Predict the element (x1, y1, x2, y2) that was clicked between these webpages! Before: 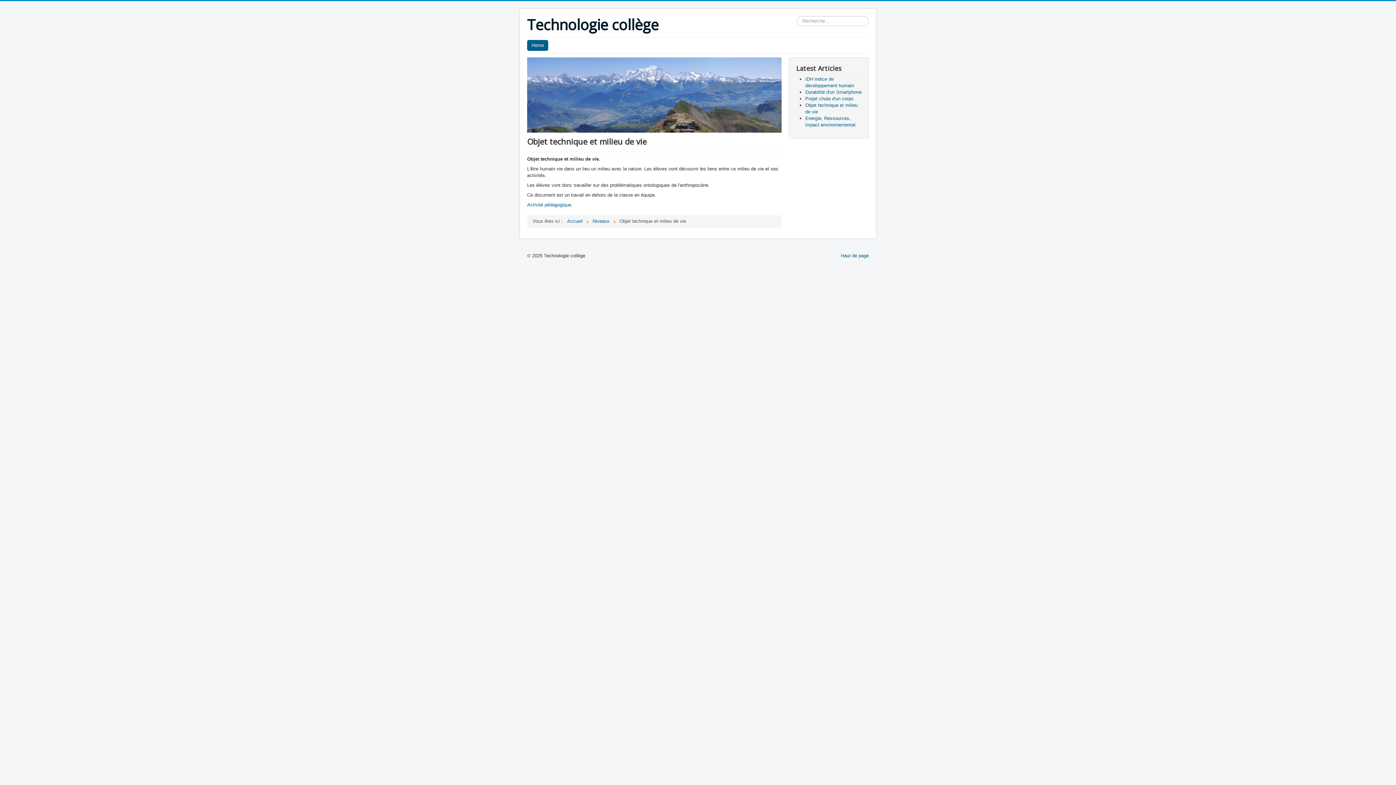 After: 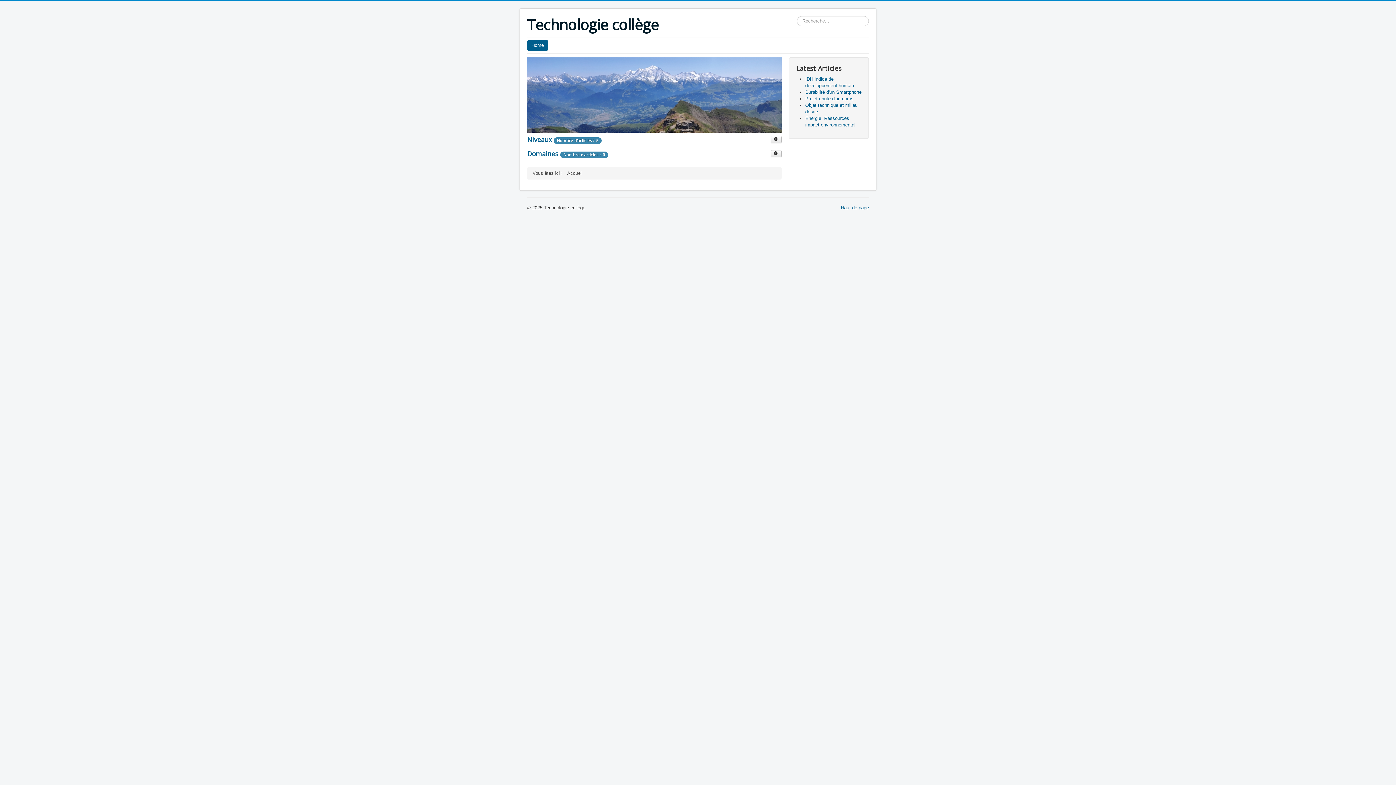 Action: bbox: (527, 40, 548, 50) label: Home